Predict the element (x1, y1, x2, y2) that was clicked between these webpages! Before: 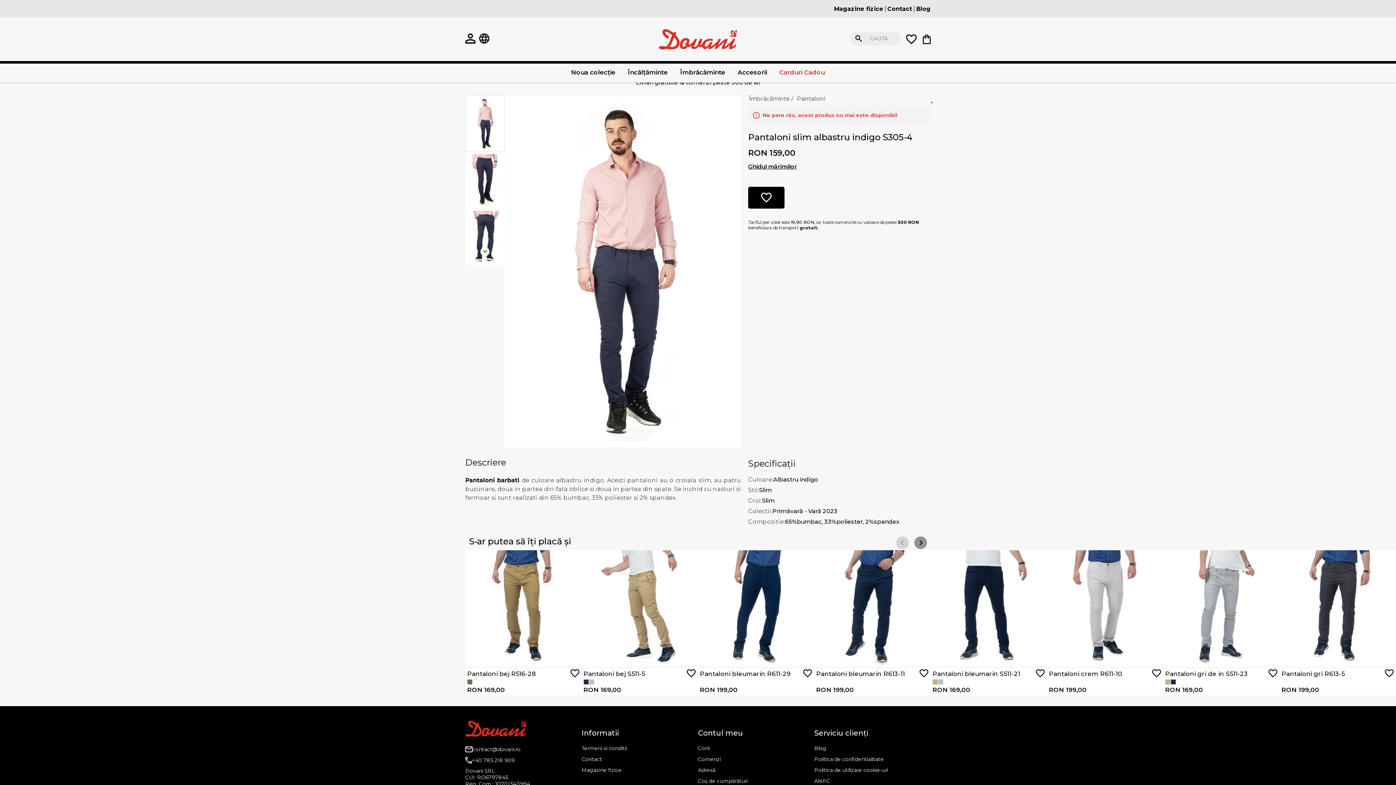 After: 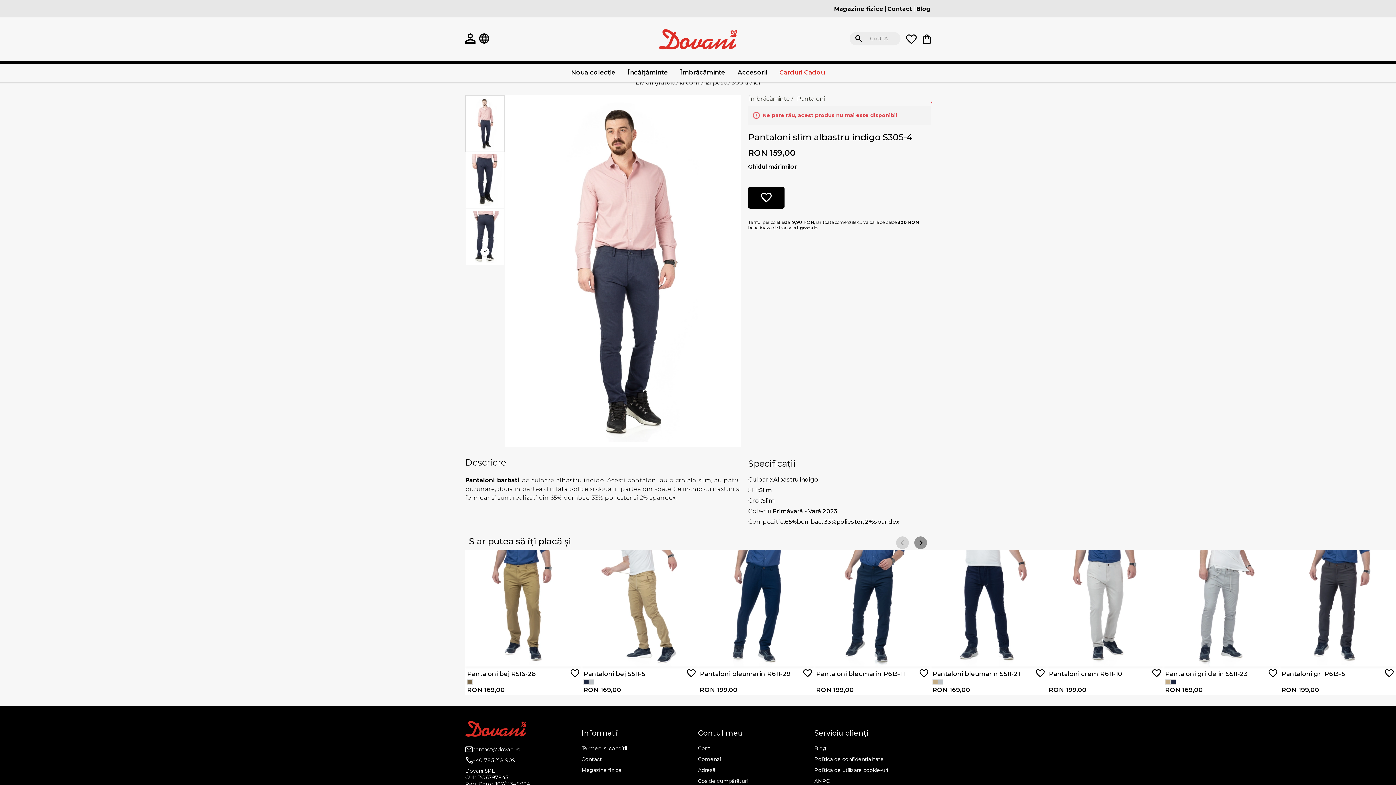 Action: bbox: (472, 757, 514, 763) label: +40 785 218 909